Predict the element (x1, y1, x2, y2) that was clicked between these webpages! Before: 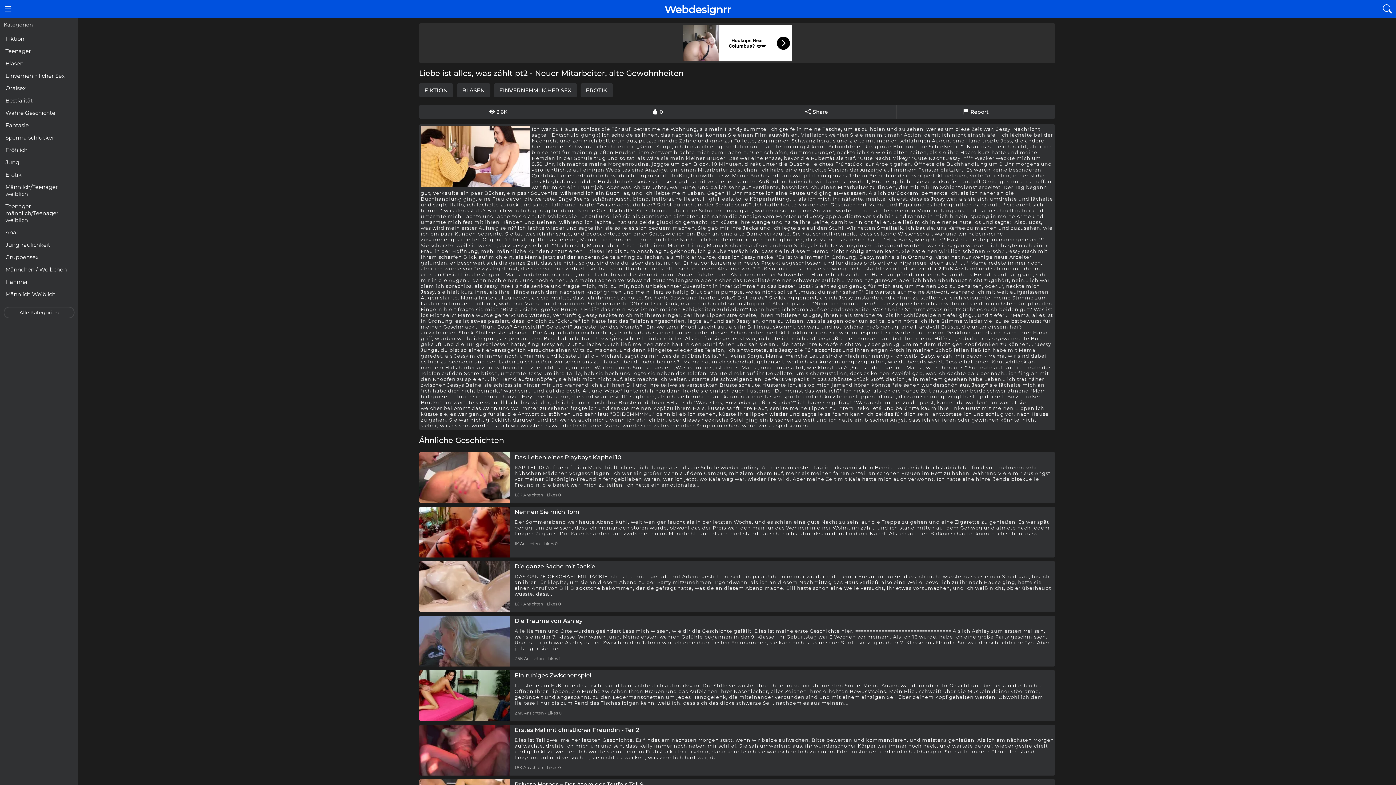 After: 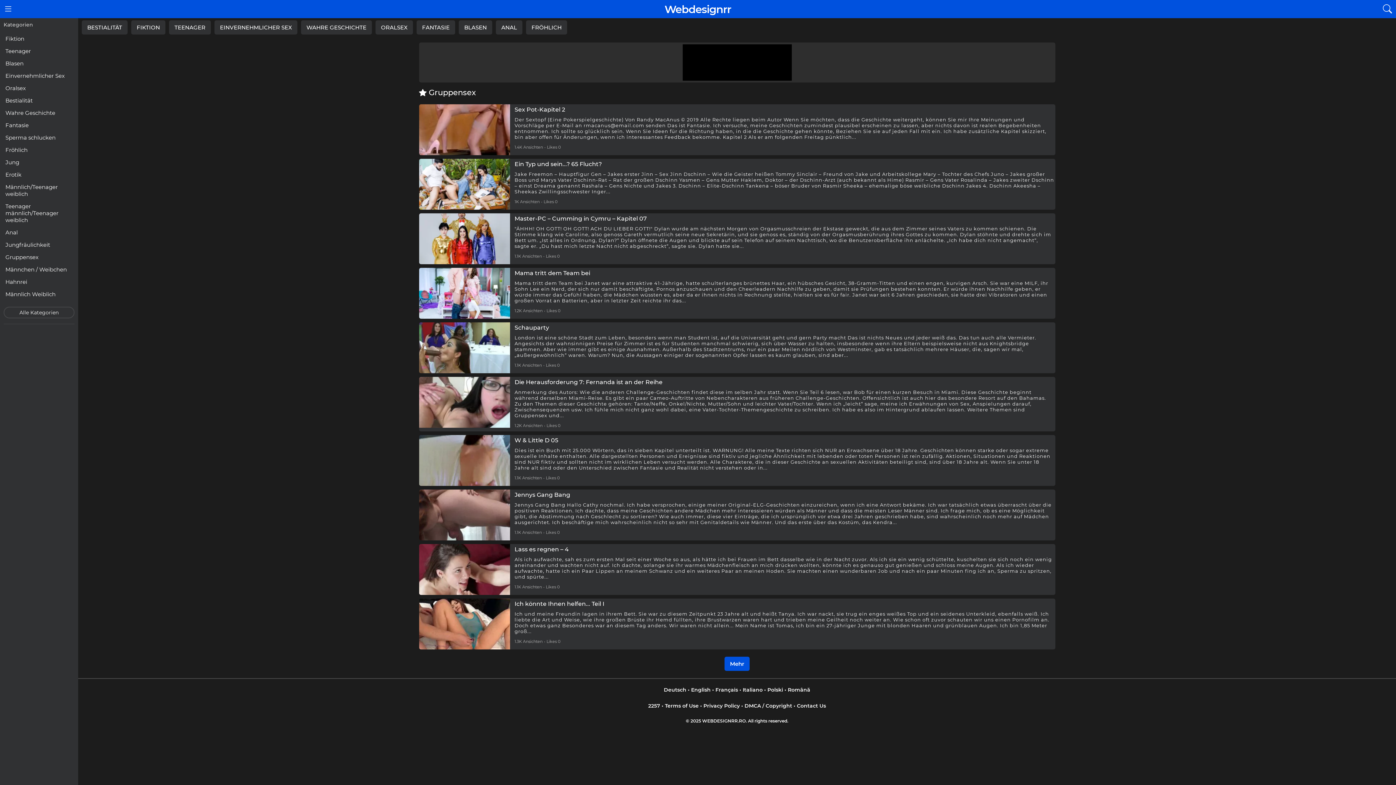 Action: label: Gruppensex bbox: (3, 252, 74, 262)